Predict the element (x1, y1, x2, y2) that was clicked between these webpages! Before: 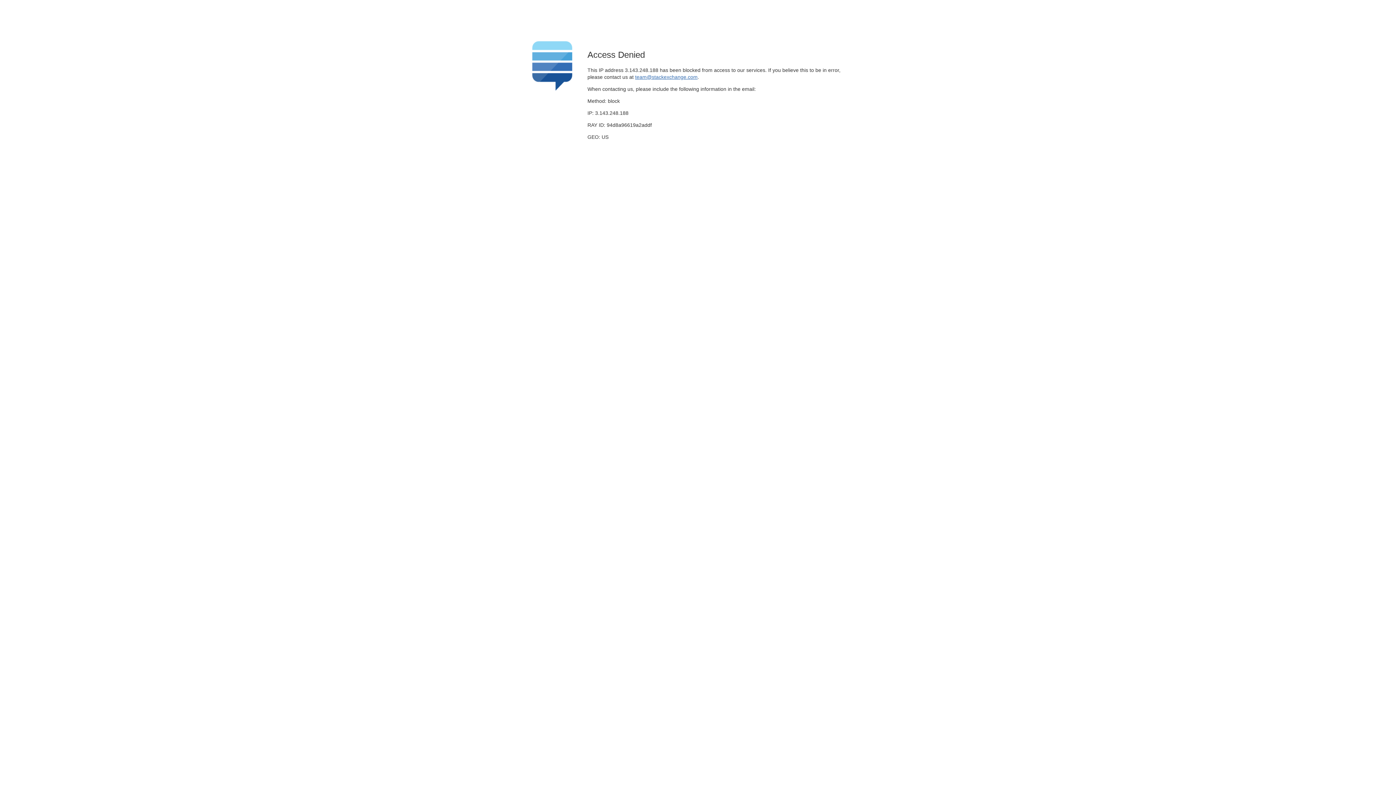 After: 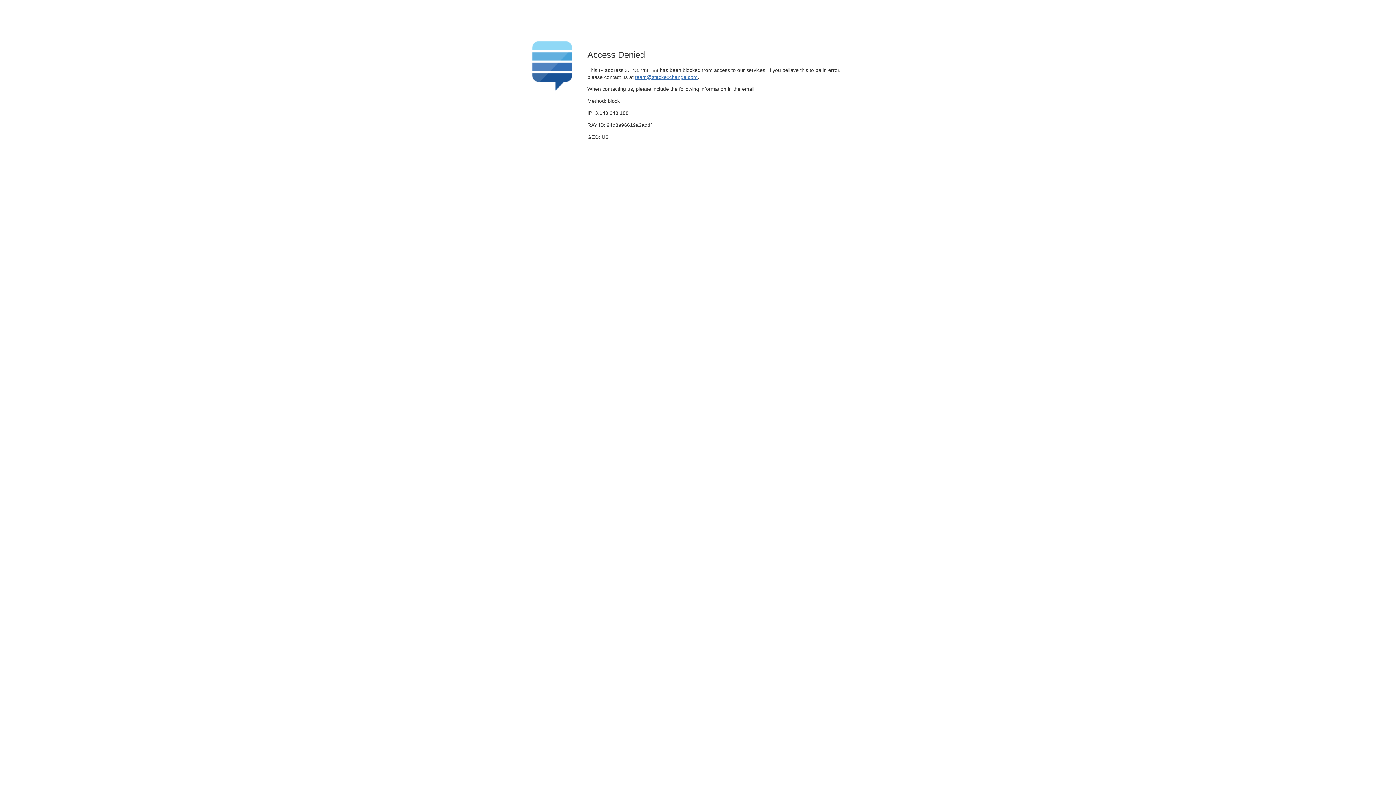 Action: label: team@stackexchange.com bbox: (635, 74, 697, 79)